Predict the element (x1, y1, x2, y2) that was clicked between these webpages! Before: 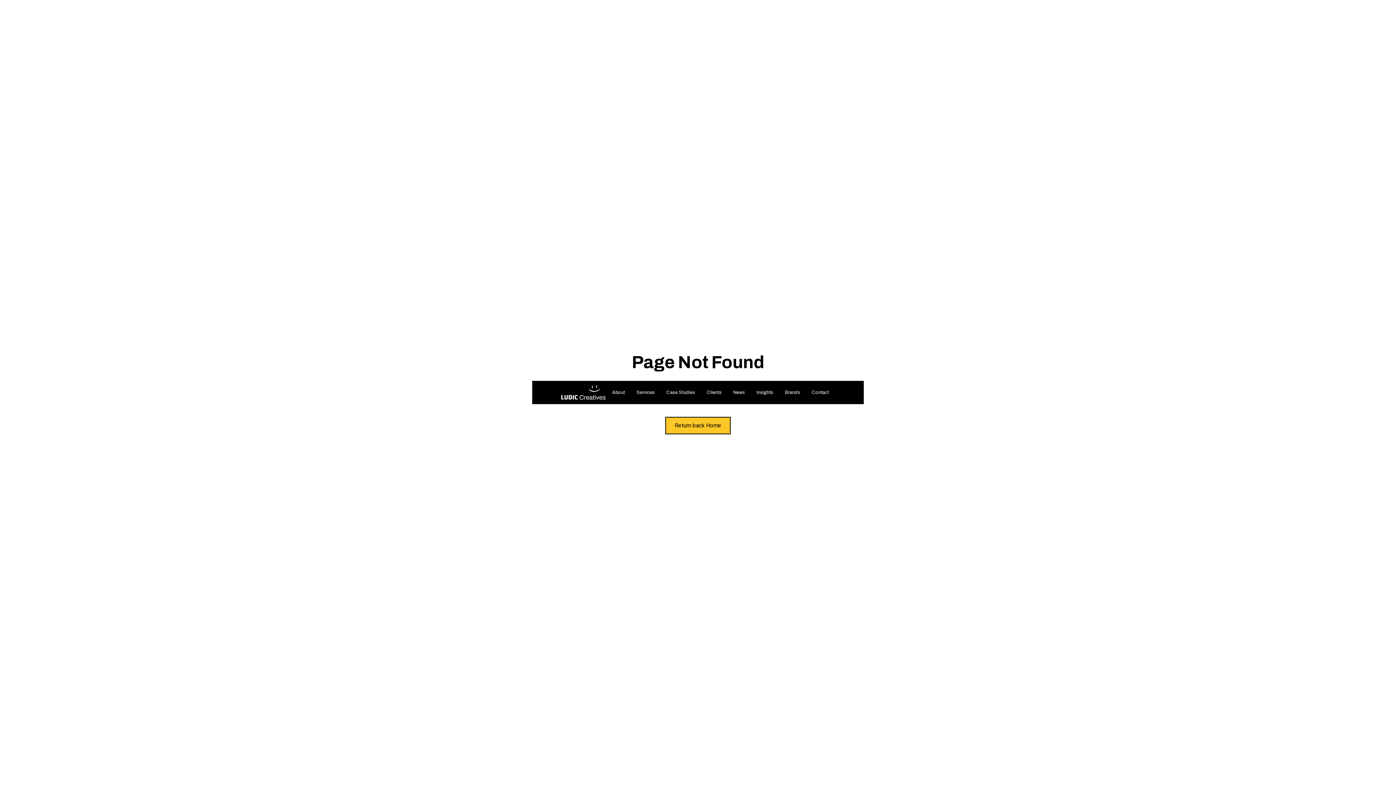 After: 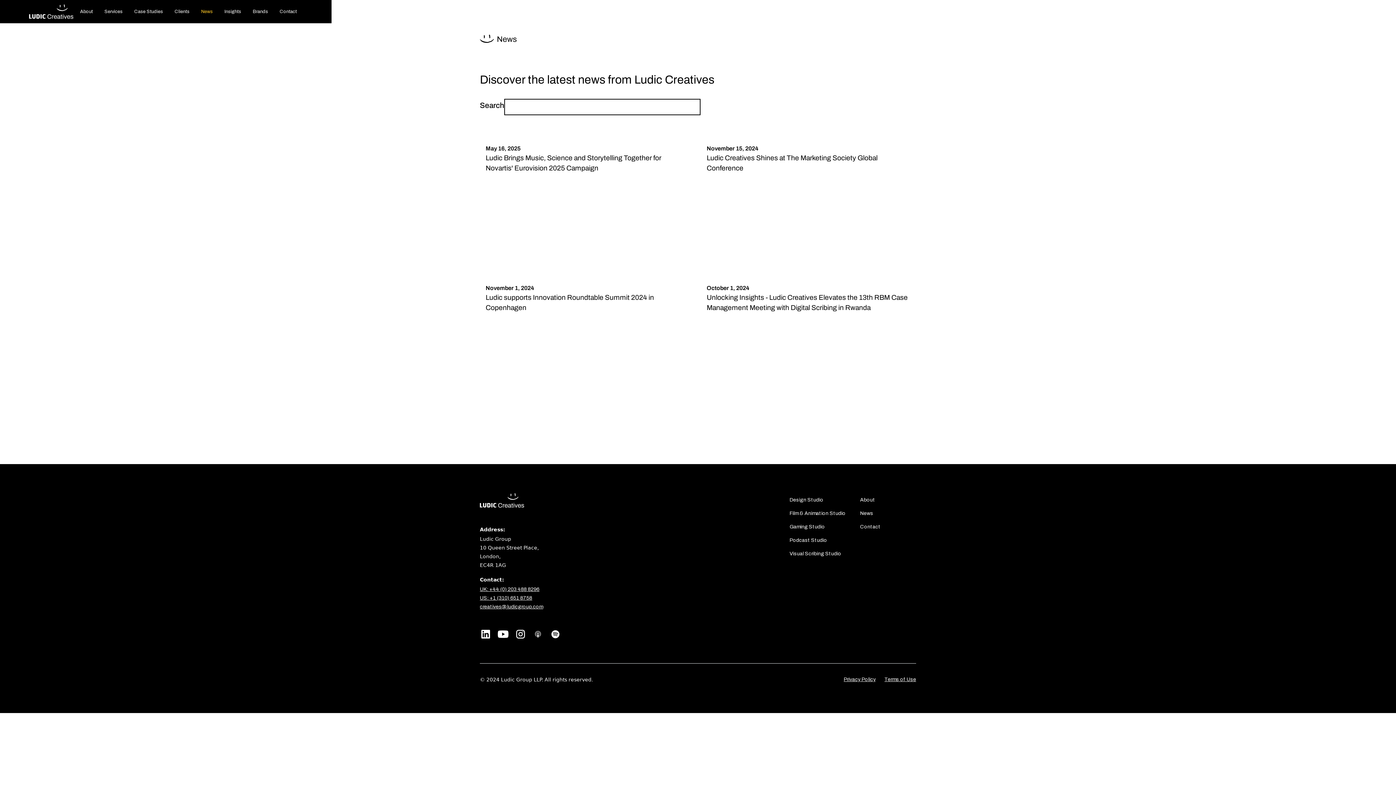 Action: bbox: (727, 386, 750, 399) label: News